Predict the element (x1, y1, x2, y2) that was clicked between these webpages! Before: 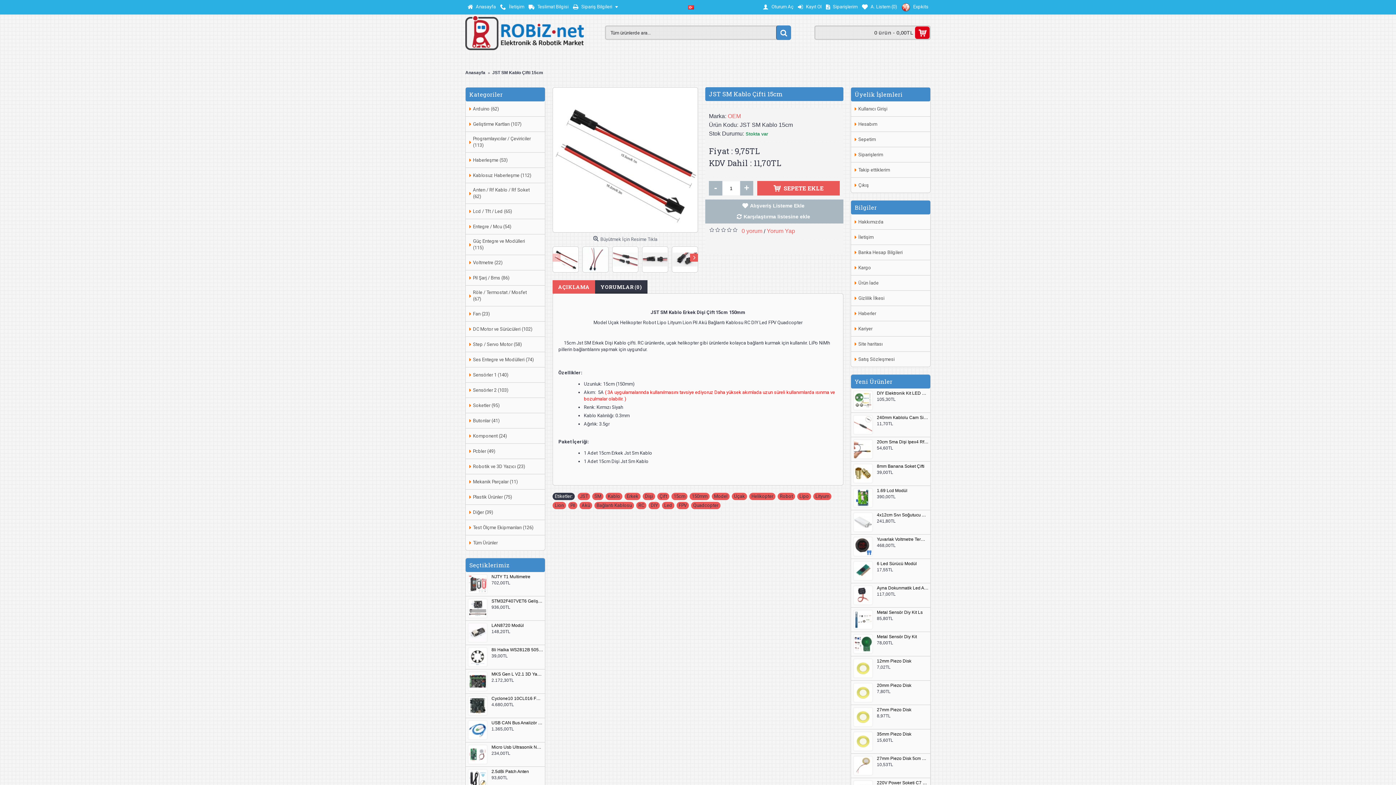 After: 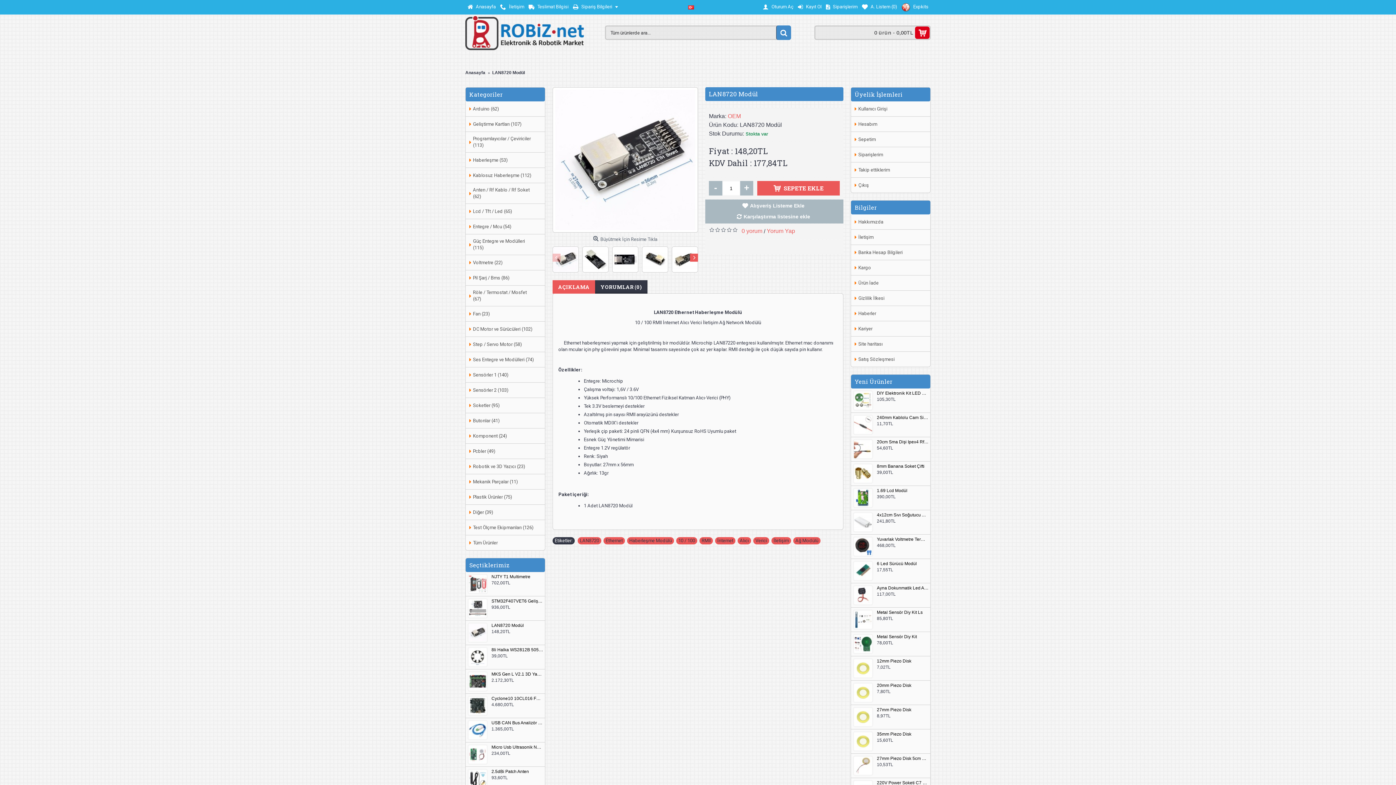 Action: bbox: (467, 622, 489, 643)